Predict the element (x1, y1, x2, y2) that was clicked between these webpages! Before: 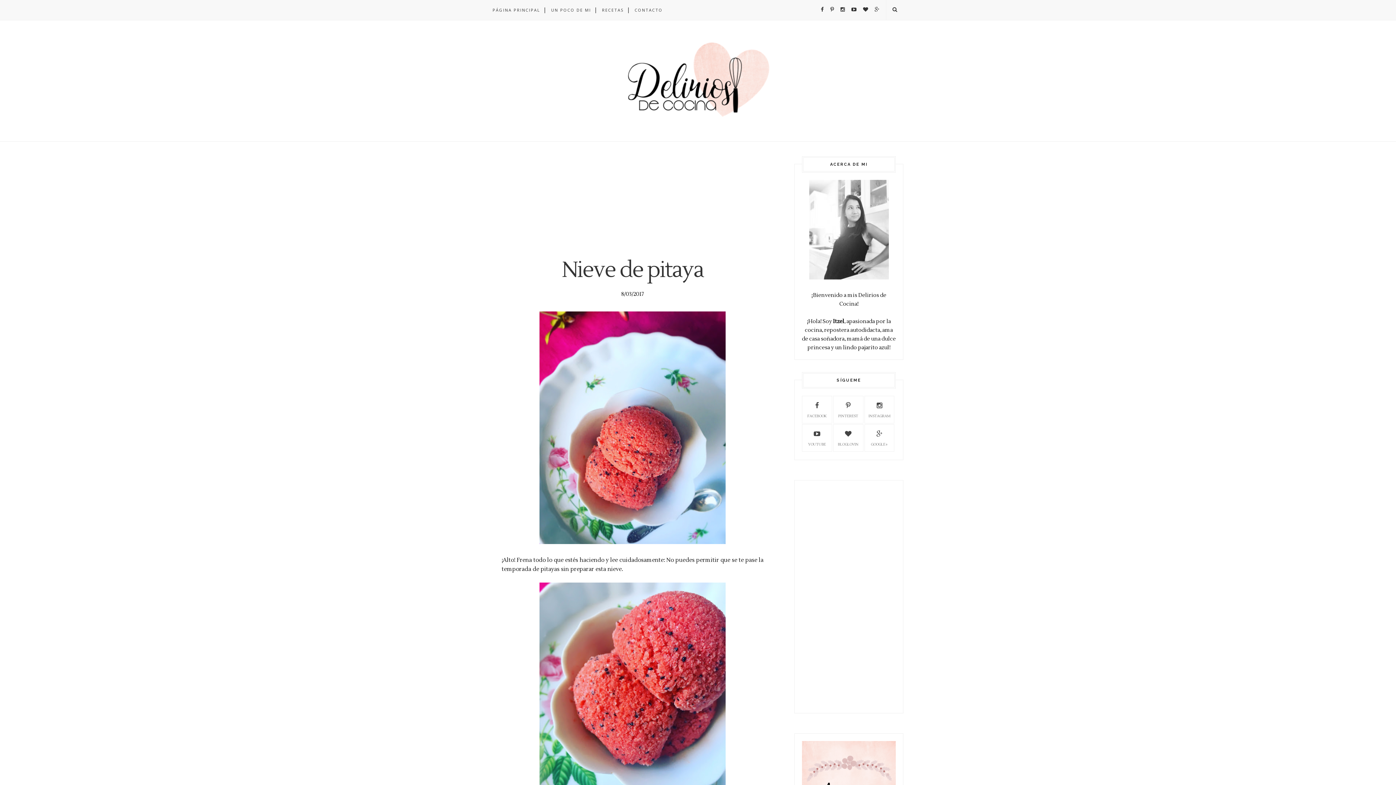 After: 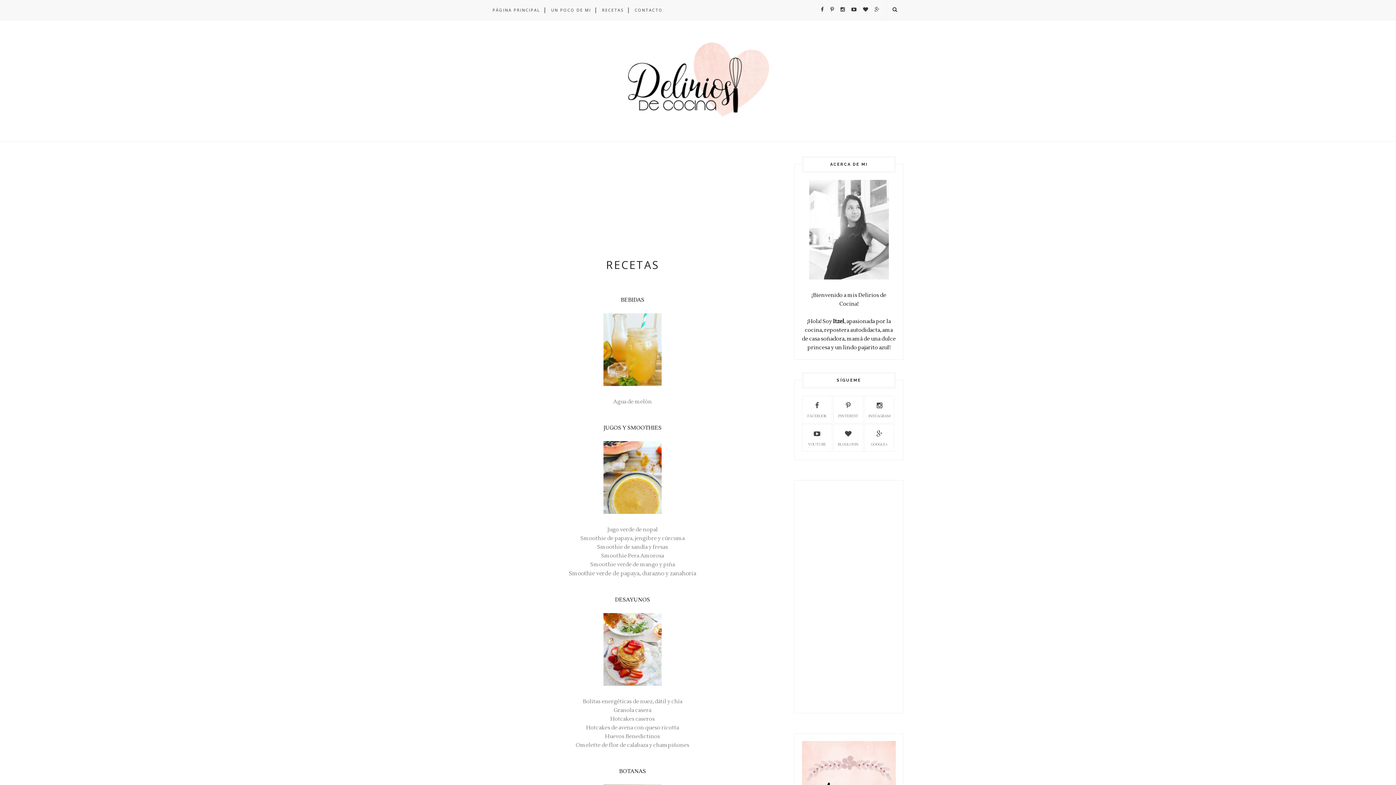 Action: bbox: (602, 0, 624, 20) label: RECETAS